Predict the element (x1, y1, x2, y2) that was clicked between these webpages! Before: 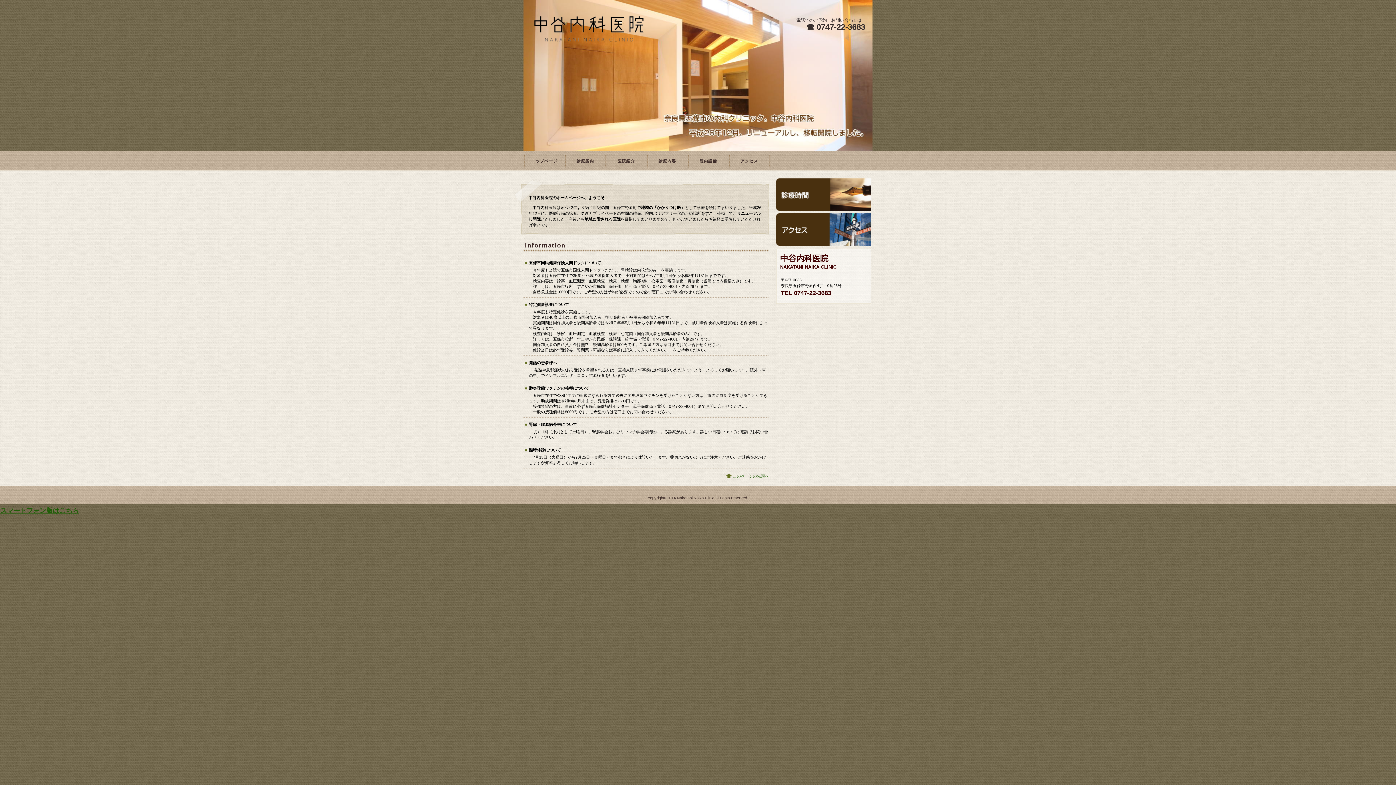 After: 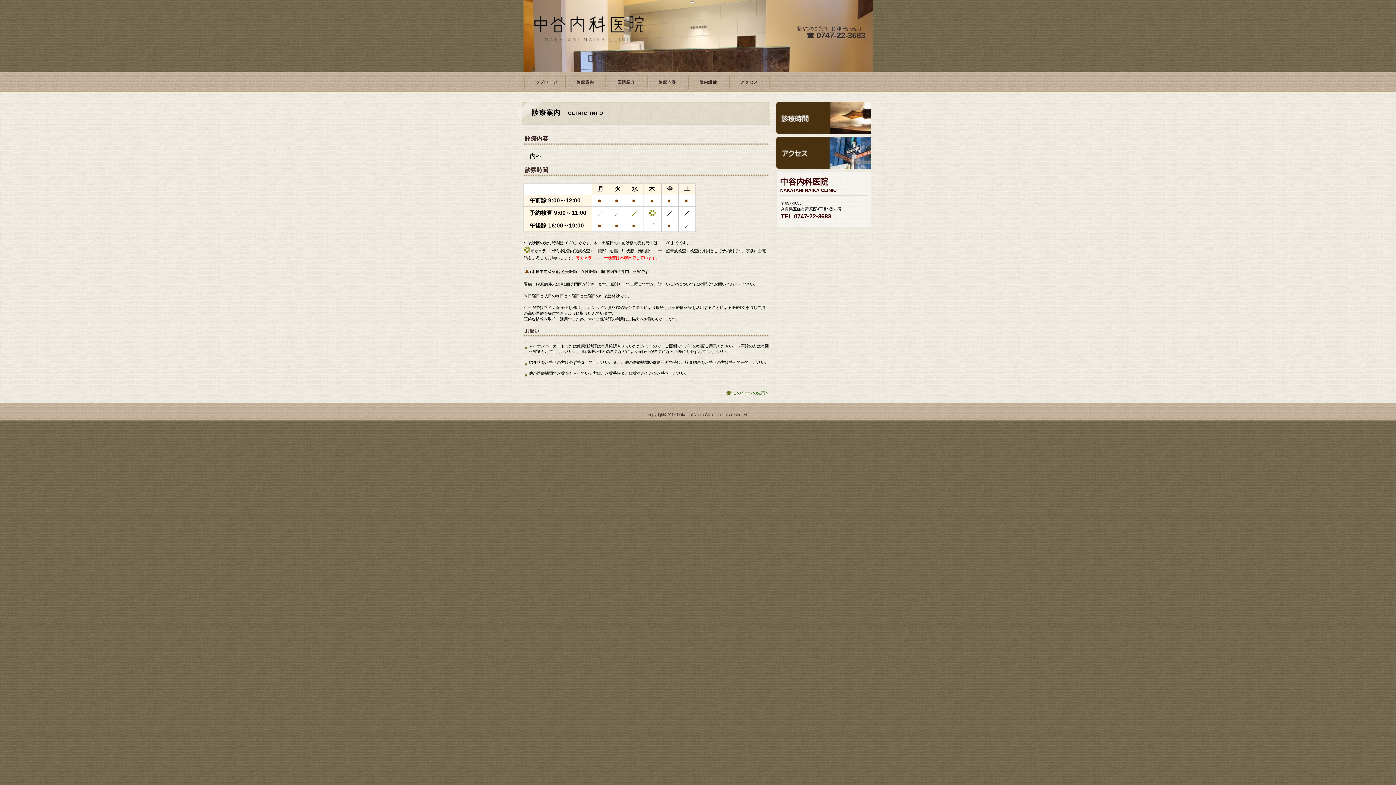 Action: label: 診療時間 bbox: (776, 178, 871, 210)